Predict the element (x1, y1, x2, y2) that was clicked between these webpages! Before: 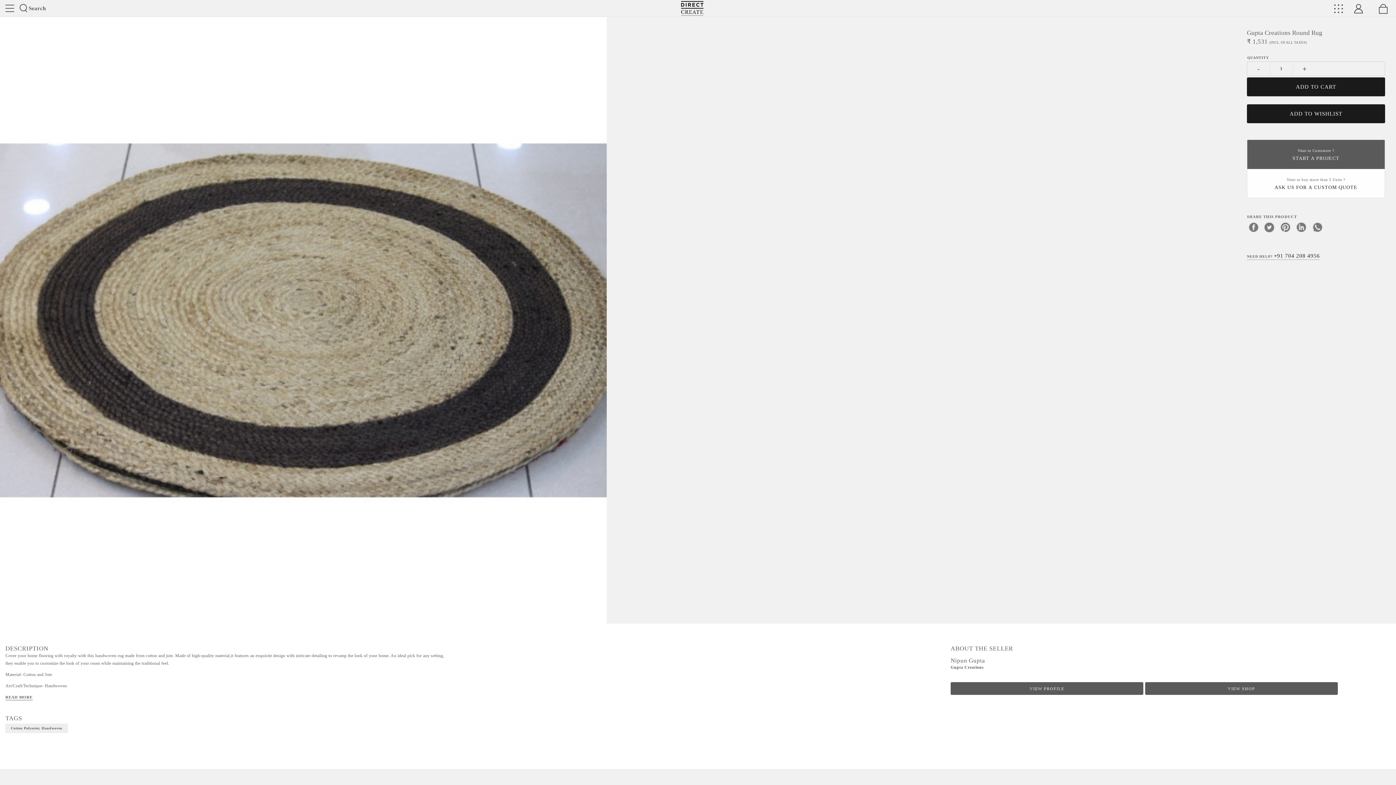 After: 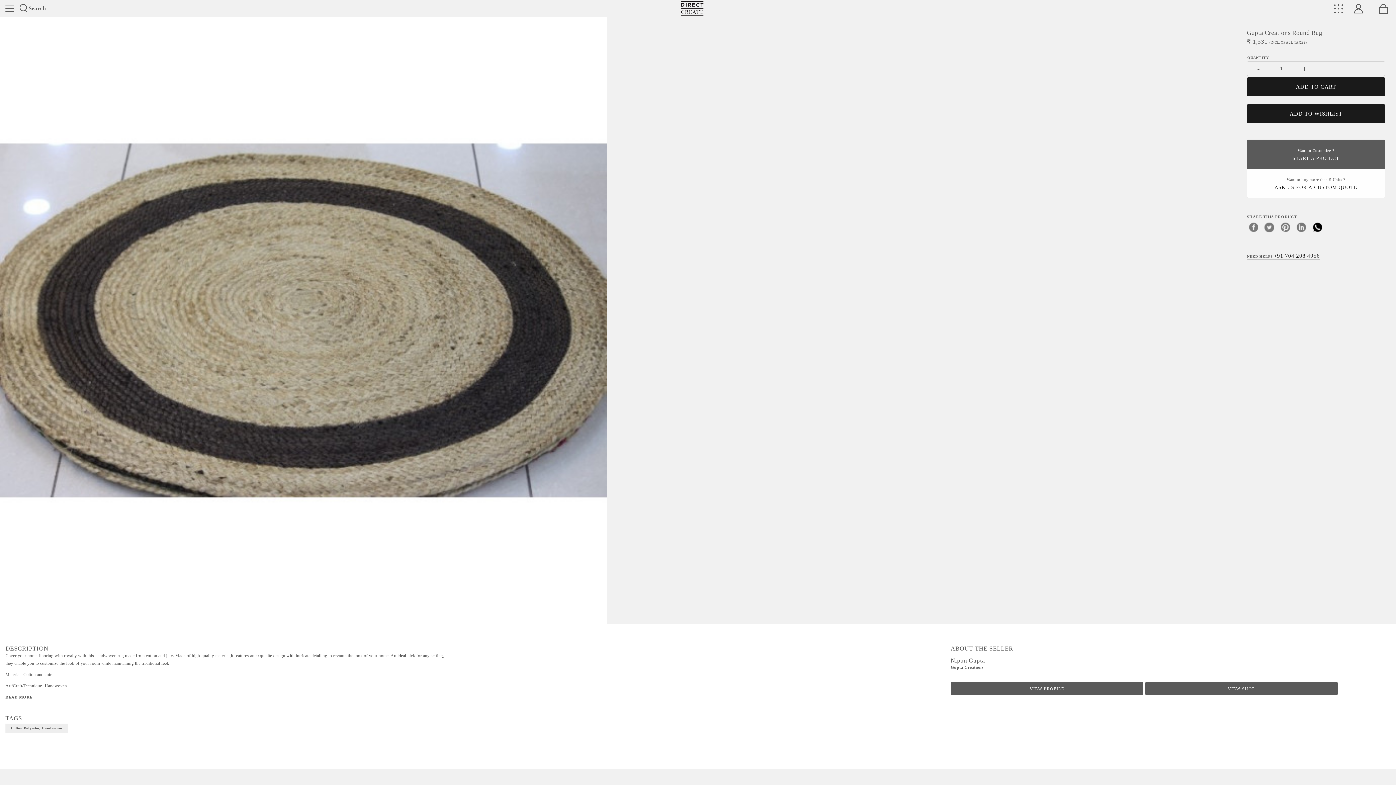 Action: label: whatsapp bbox: (1311, 220, 1324, 233)